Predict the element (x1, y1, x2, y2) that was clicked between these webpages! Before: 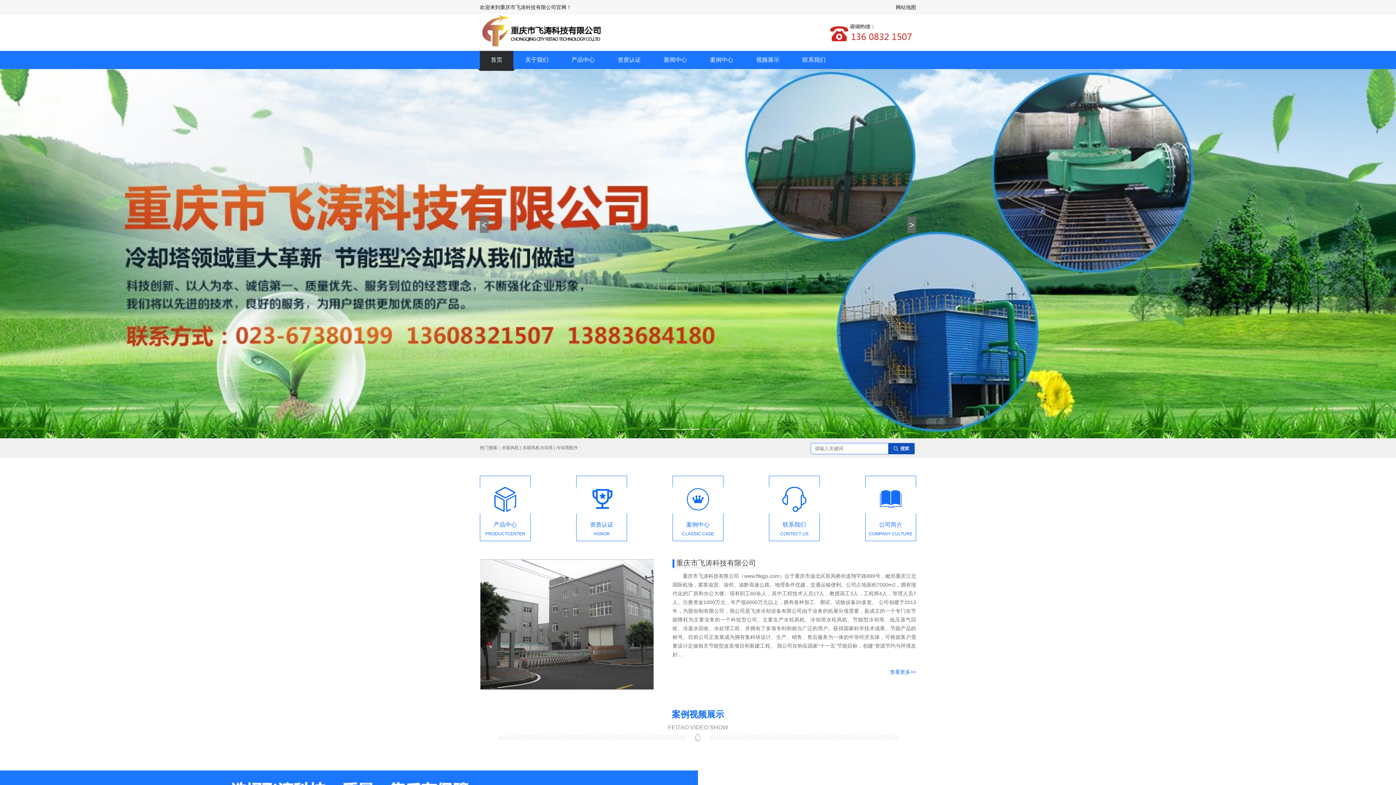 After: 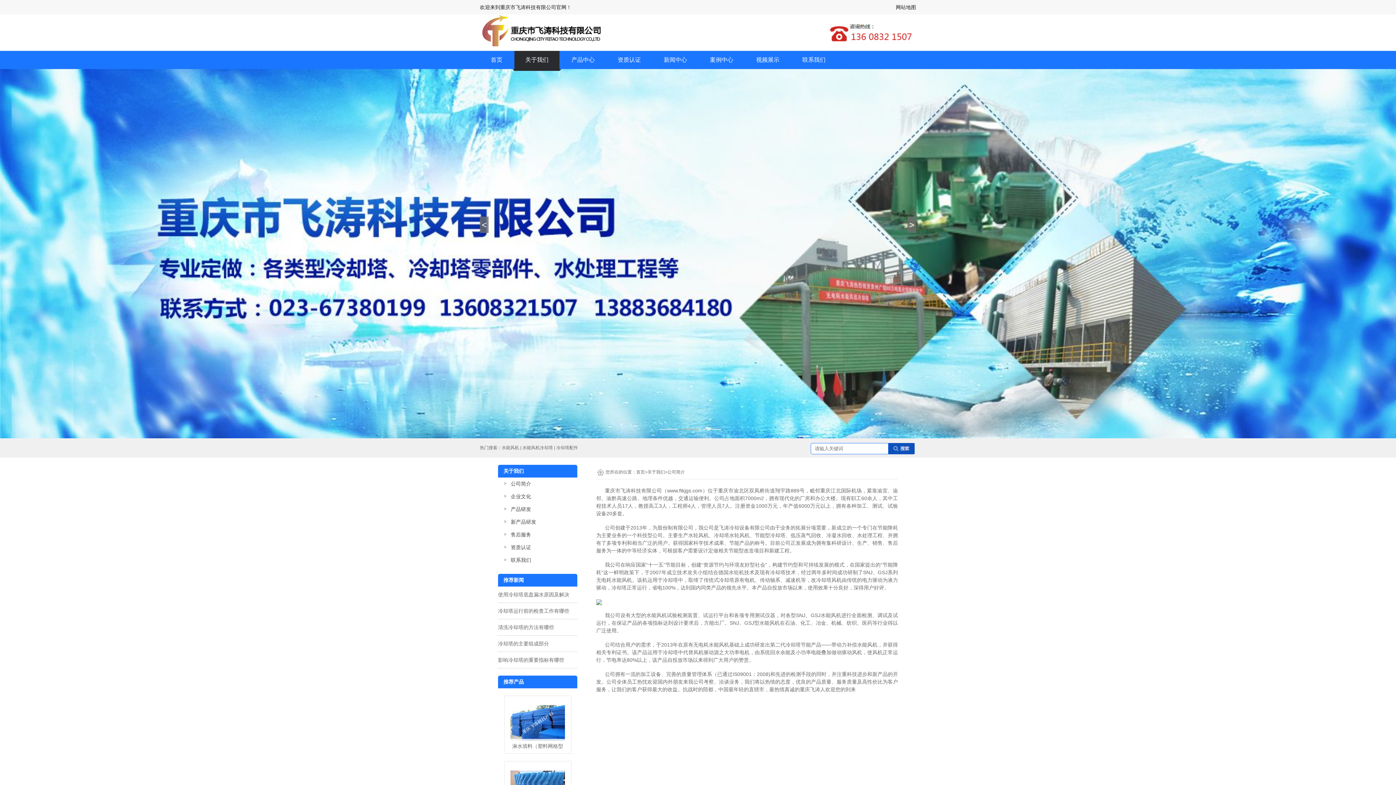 Action: bbox: (865, 486, 916, 512)